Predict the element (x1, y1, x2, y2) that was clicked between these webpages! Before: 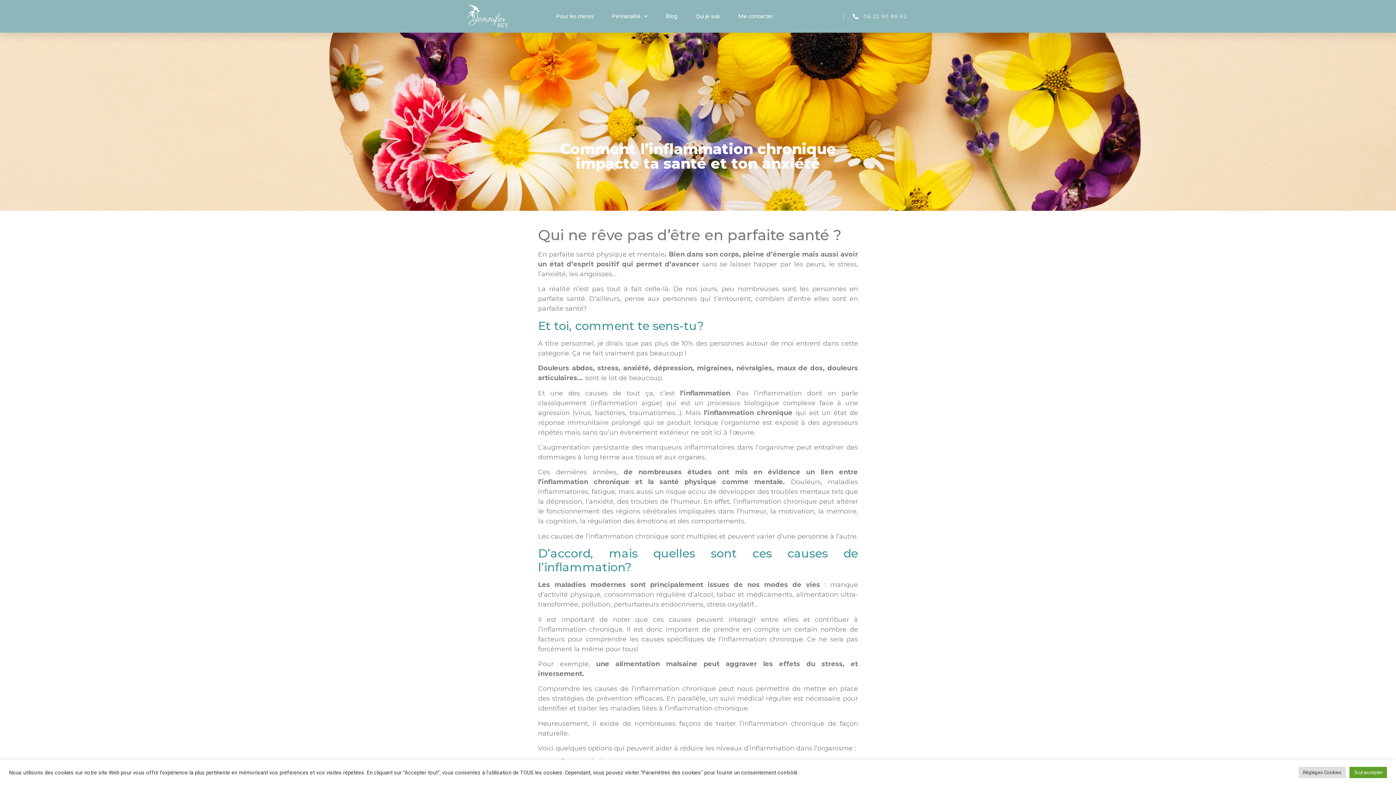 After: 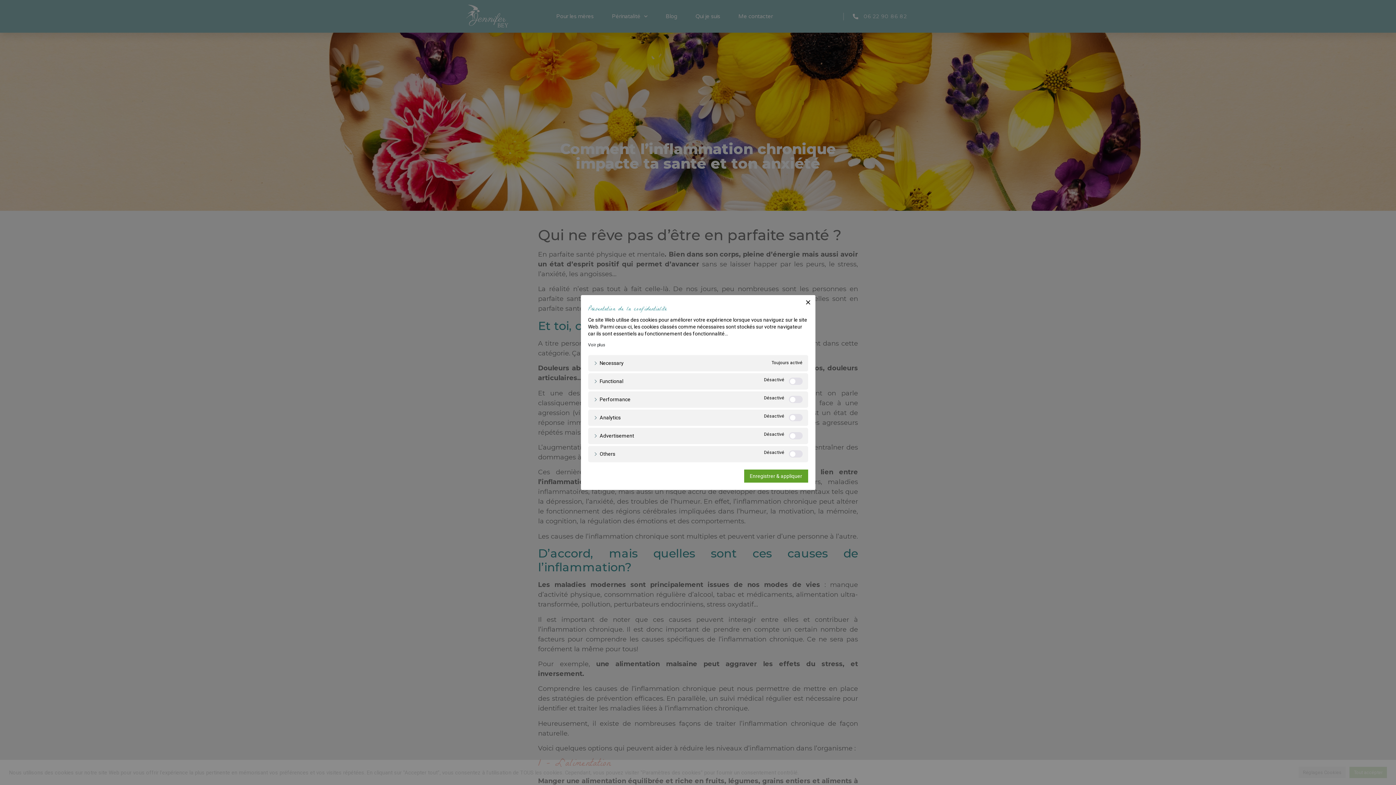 Action: bbox: (1298, 767, 1346, 778) label: Réglages Cookies